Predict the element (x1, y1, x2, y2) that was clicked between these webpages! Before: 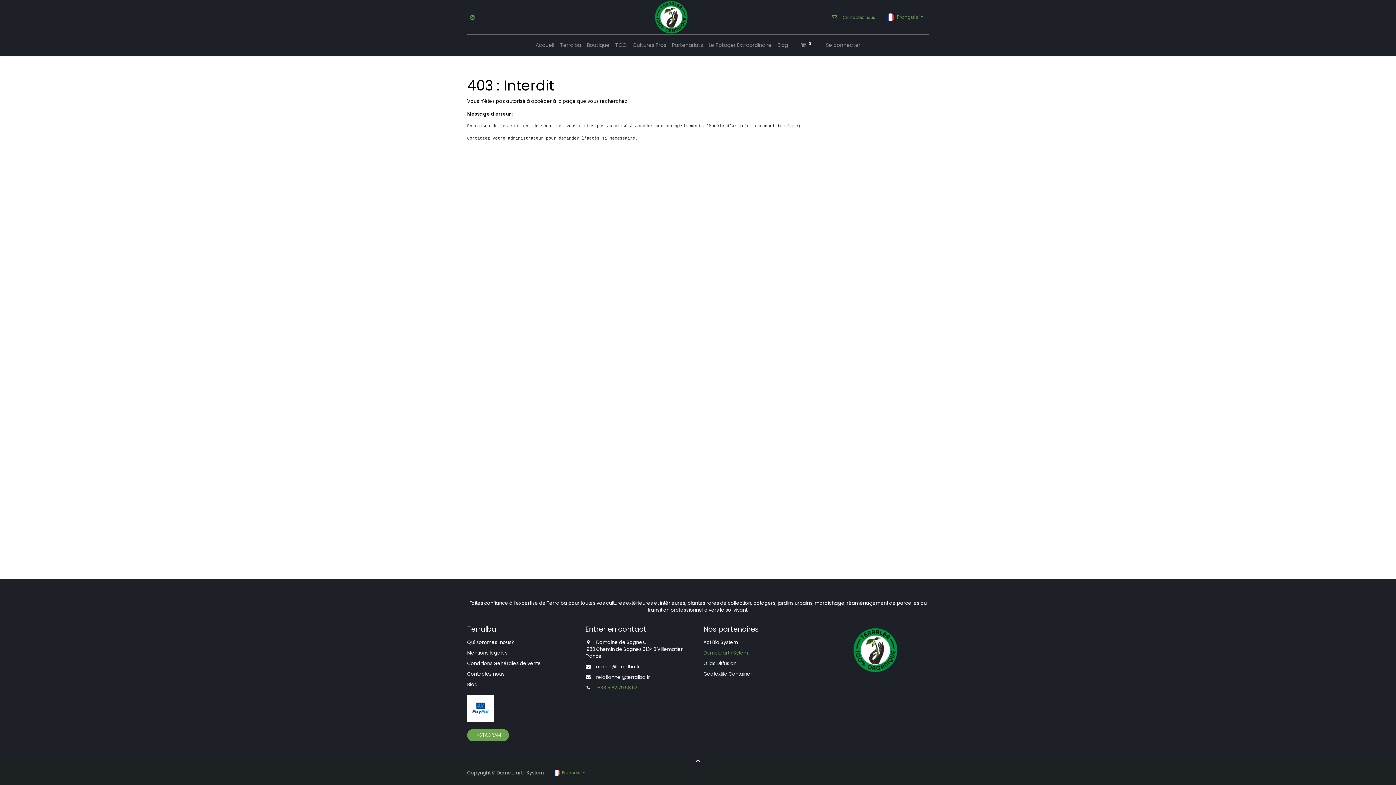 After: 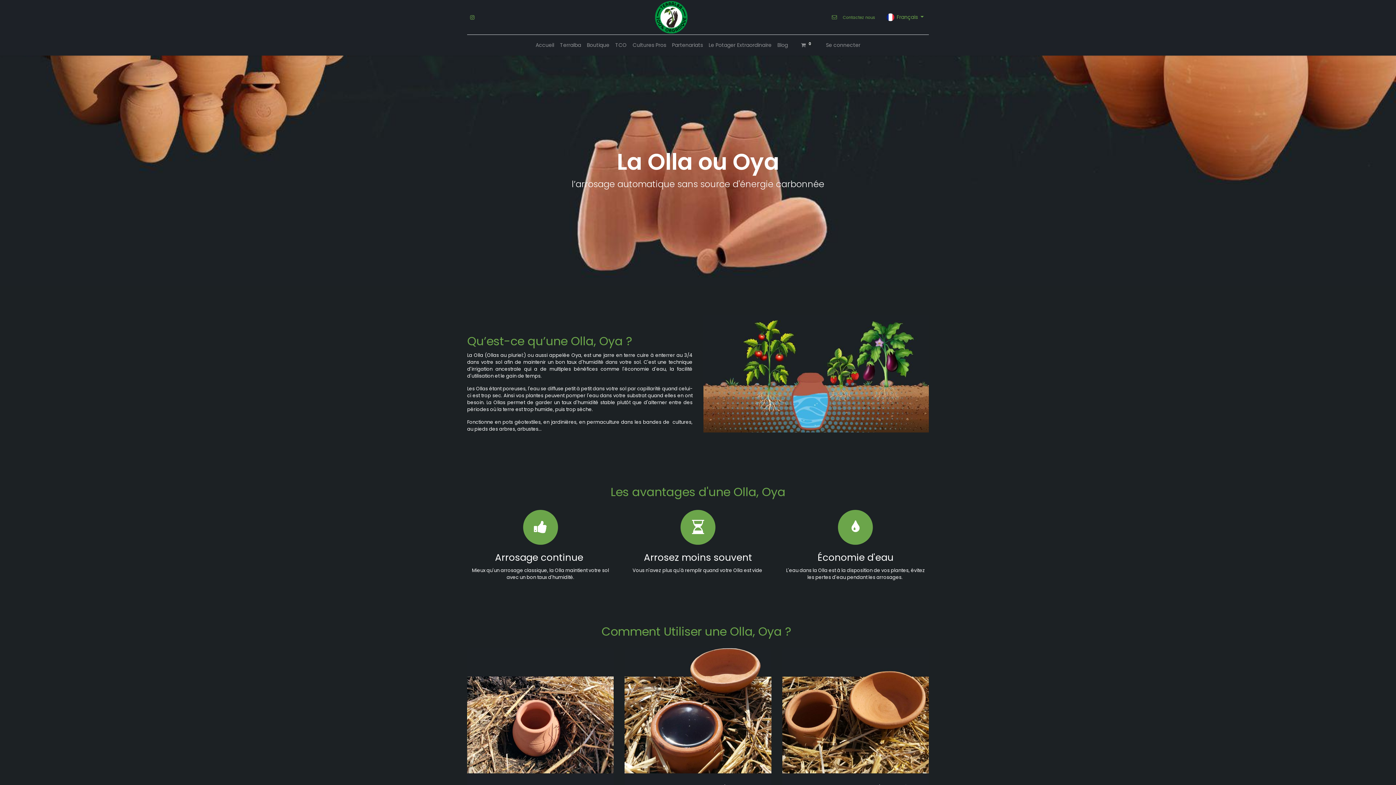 Action: label: Ollas Diffusion bbox: (703, 660, 736, 667)